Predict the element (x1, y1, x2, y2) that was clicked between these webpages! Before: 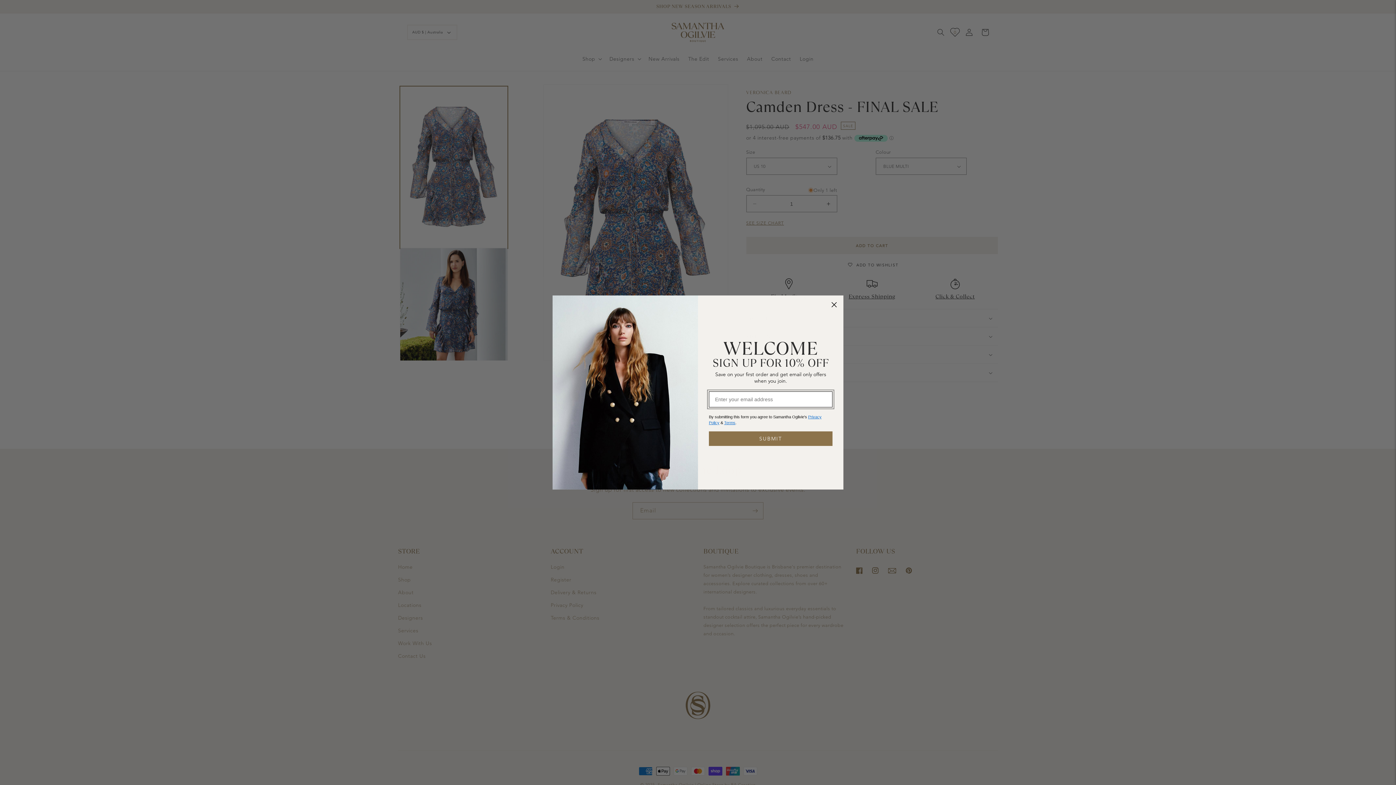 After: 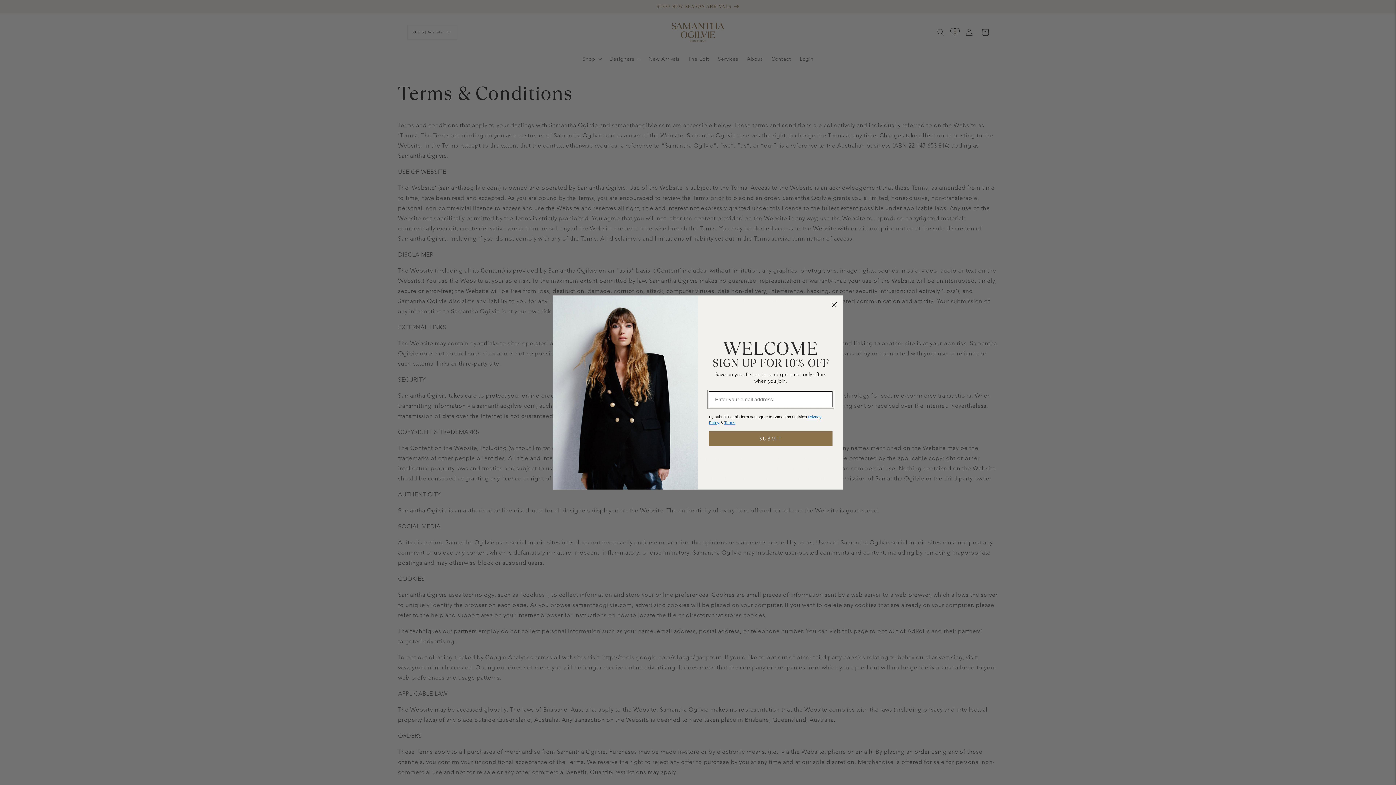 Action: label: Terms bbox: (724, 420, 735, 425)